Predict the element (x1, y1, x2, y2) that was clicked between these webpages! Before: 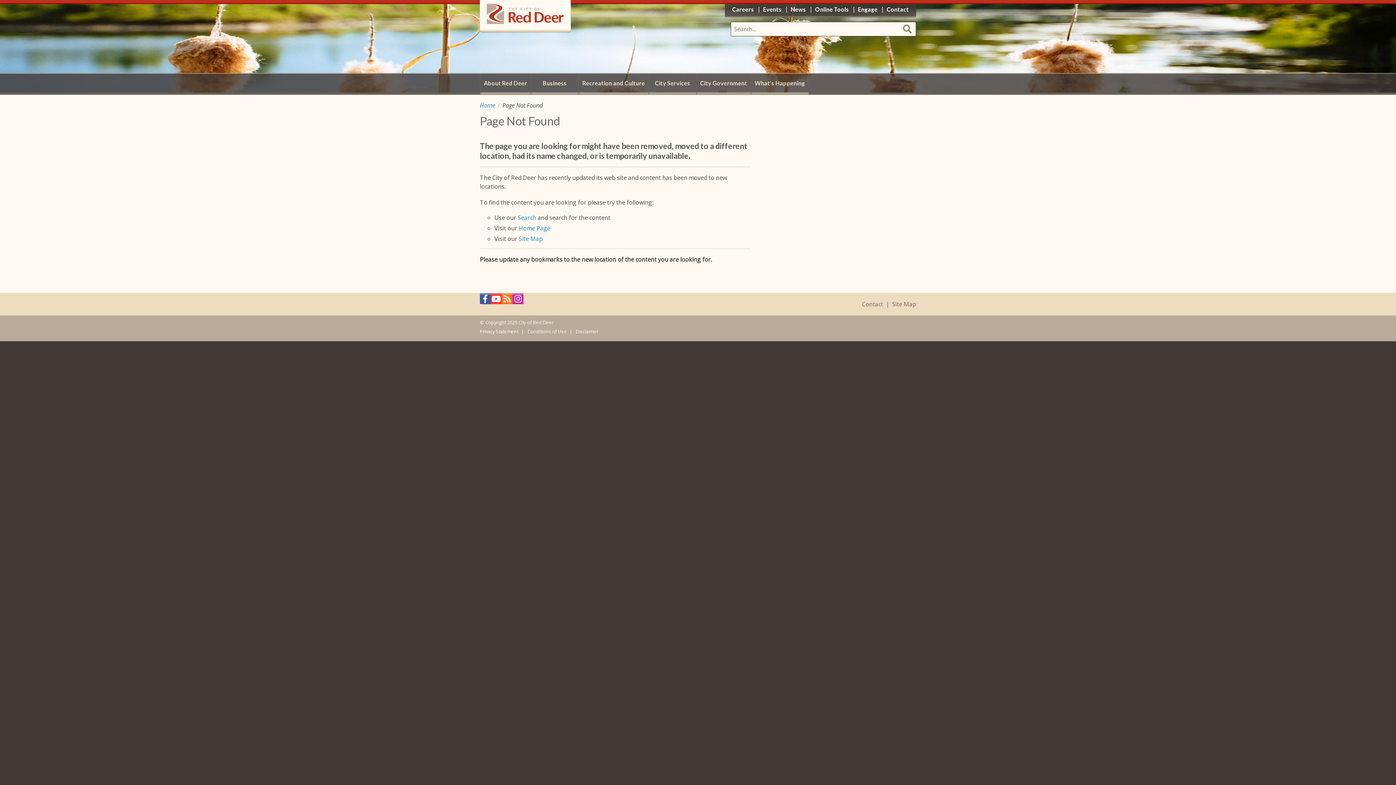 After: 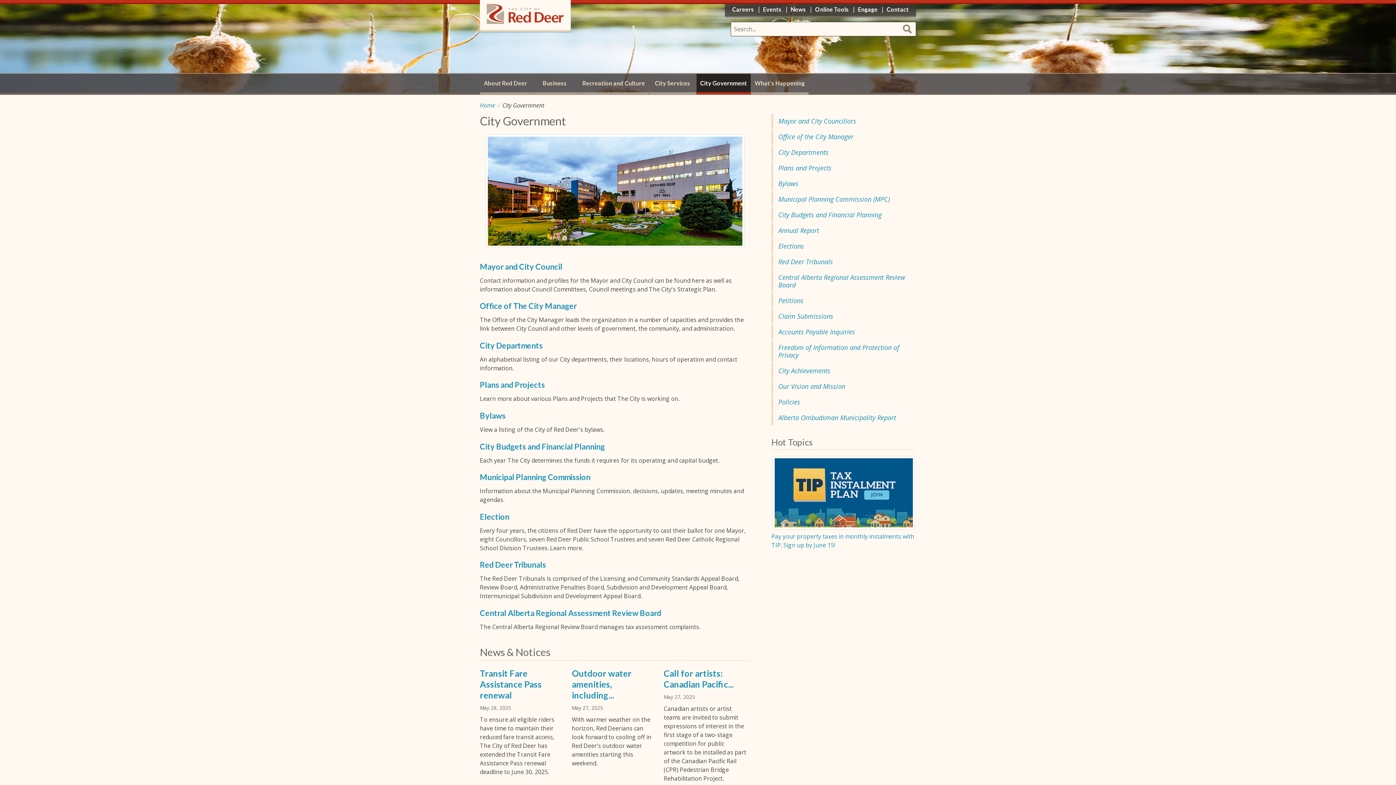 Action: label: City Government bbox: (696, 73, 750, 94)